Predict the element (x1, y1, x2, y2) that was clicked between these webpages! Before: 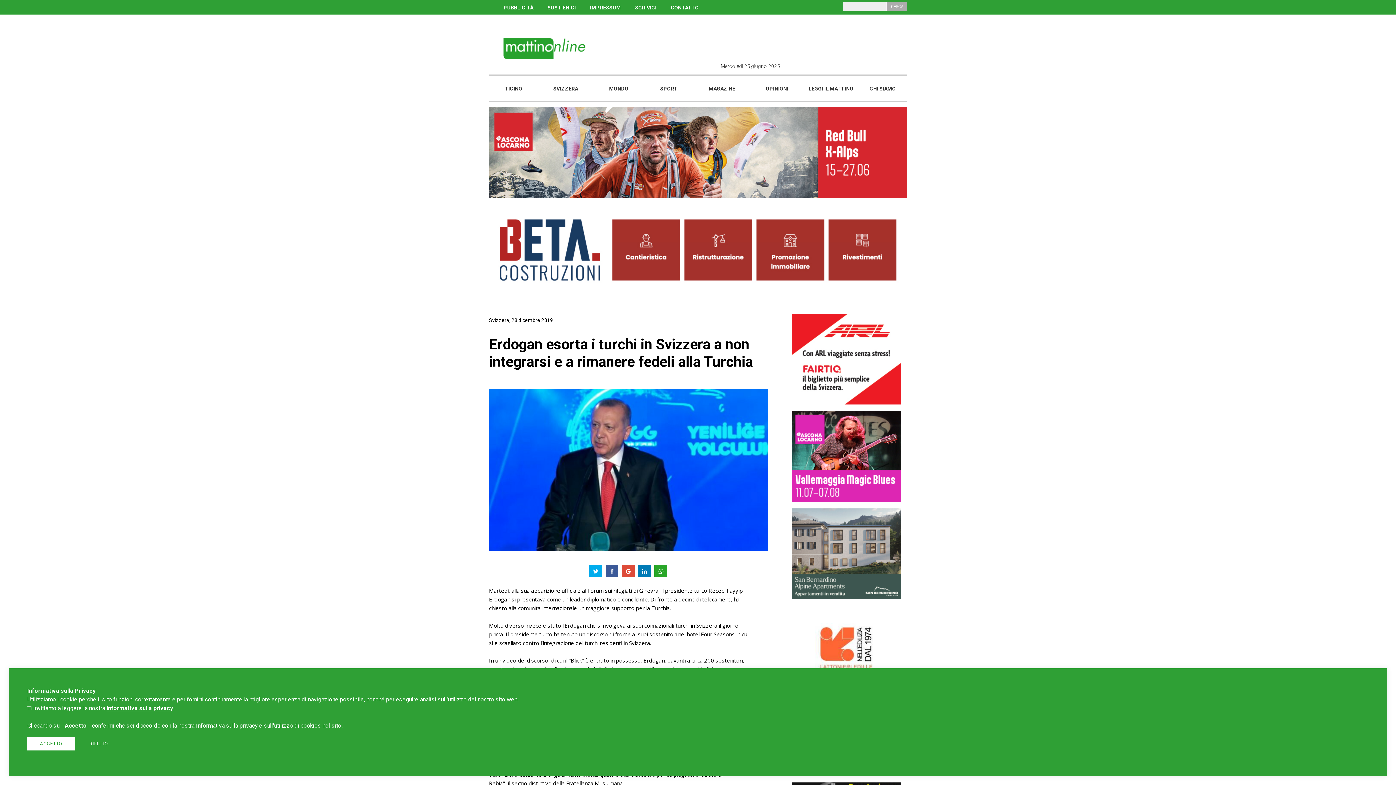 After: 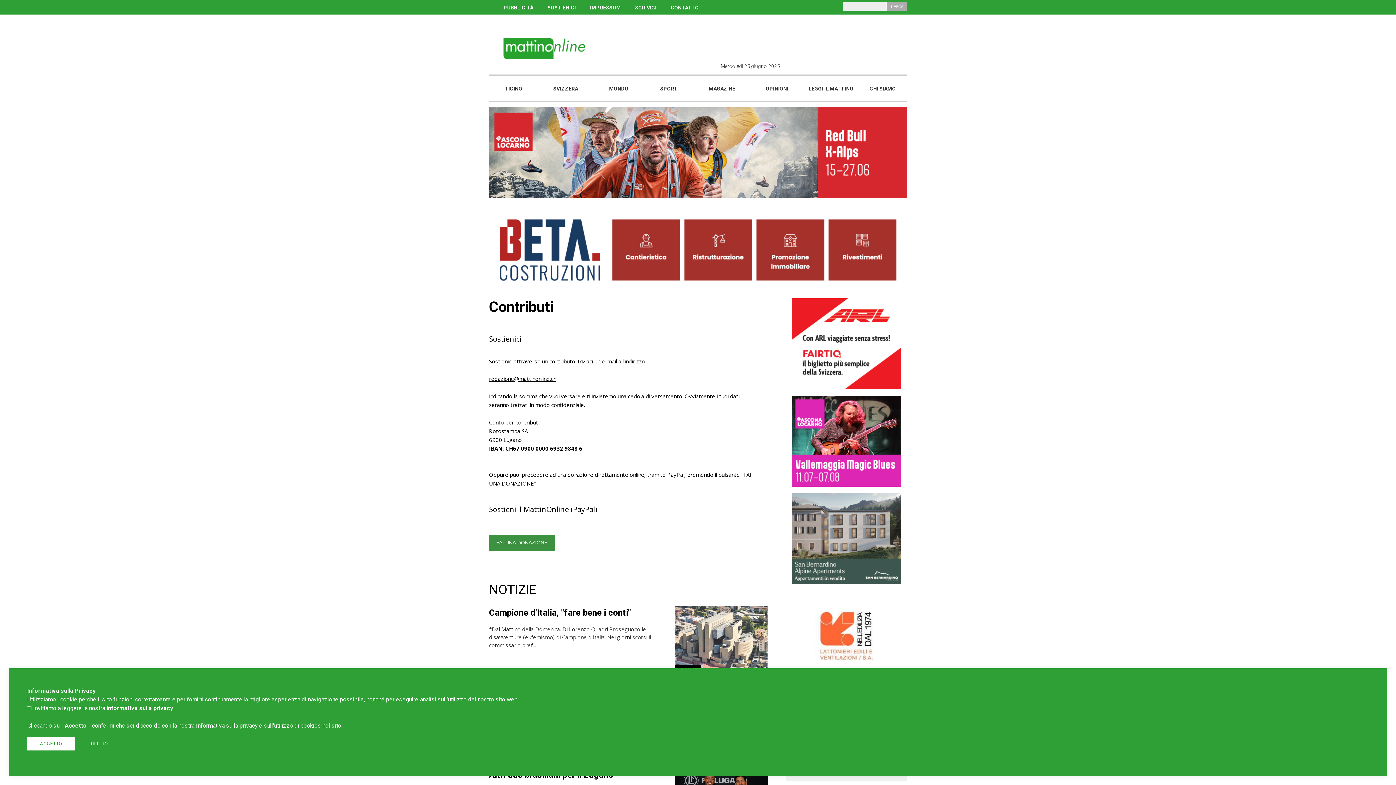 Action: bbox: (547, 4, 576, 10) label: SOSTIENICI